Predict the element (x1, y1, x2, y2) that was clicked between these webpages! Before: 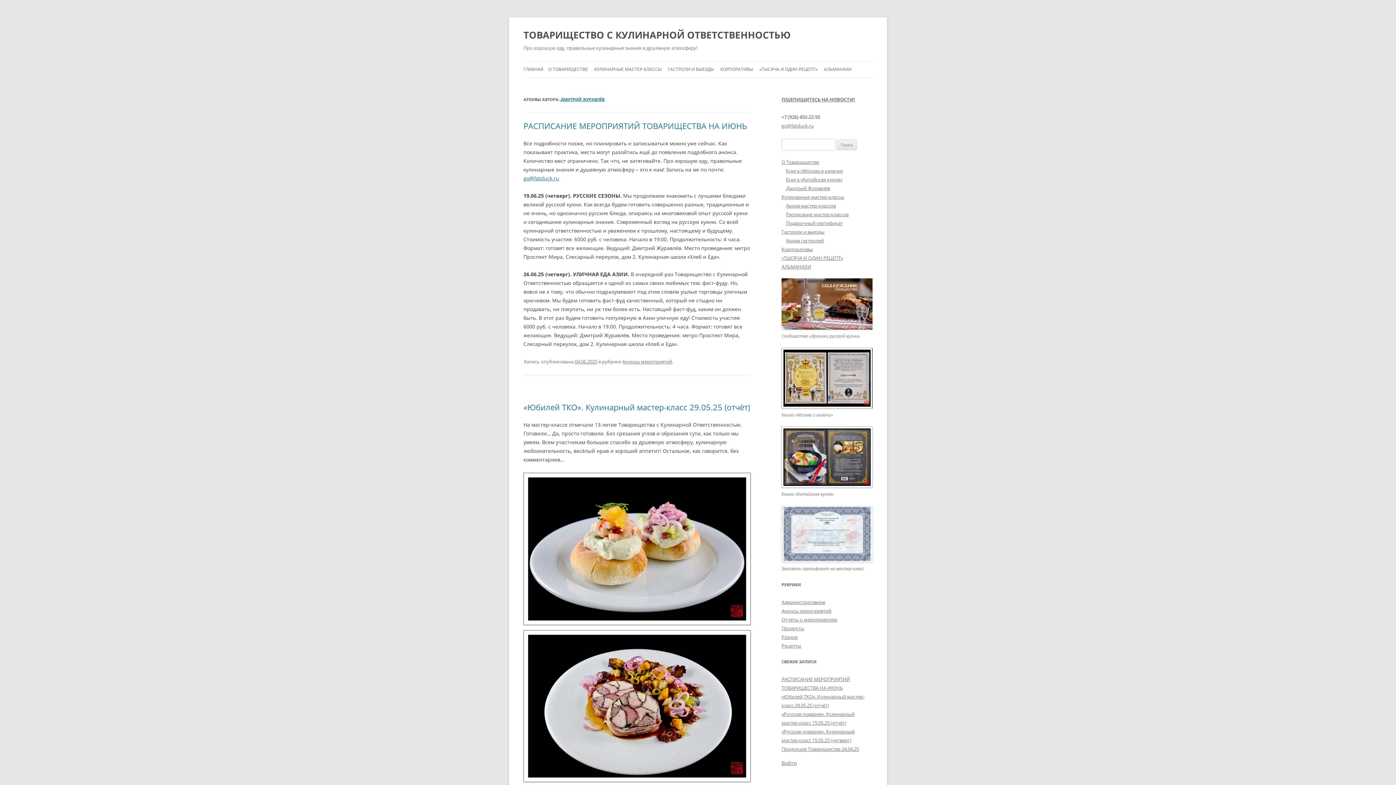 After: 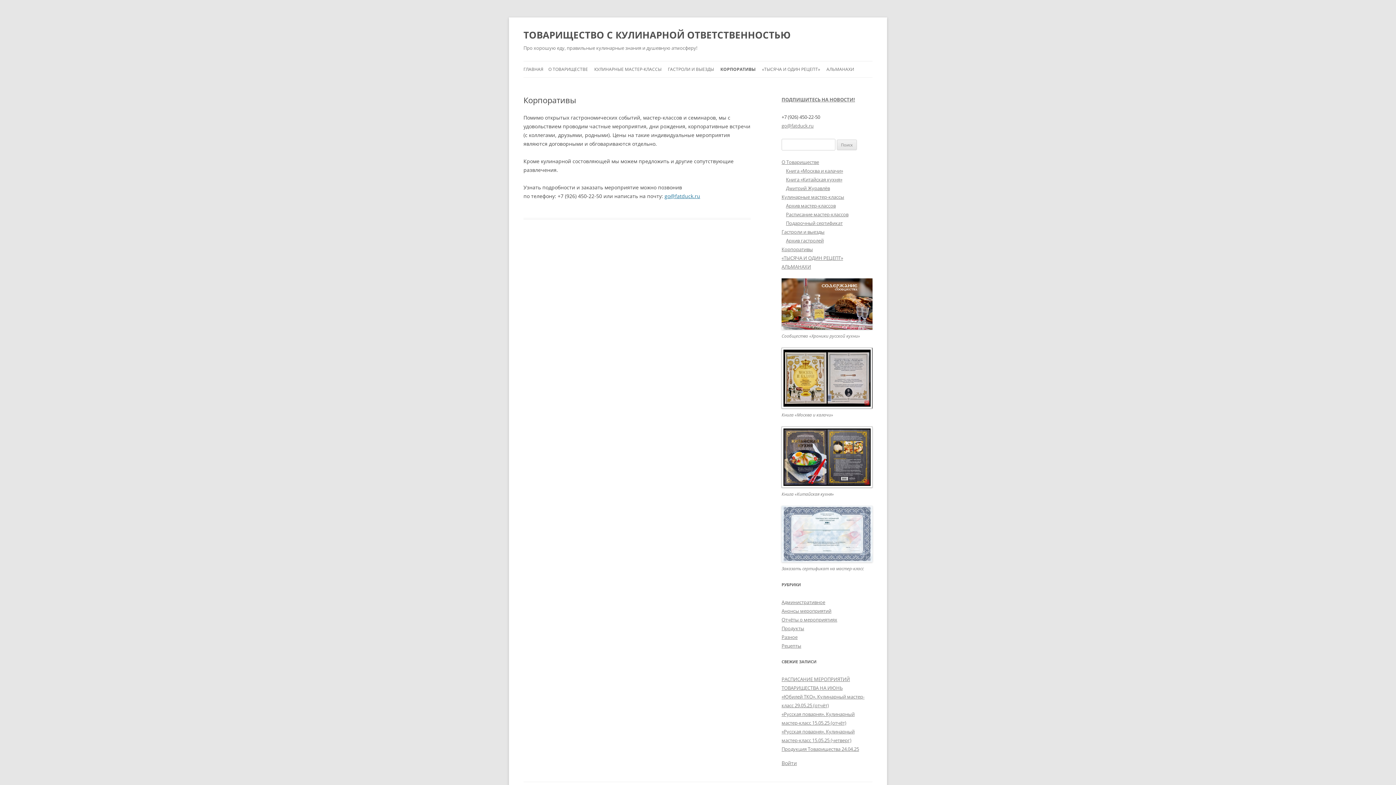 Action: bbox: (781, 246, 813, 252) label: Корпоративы